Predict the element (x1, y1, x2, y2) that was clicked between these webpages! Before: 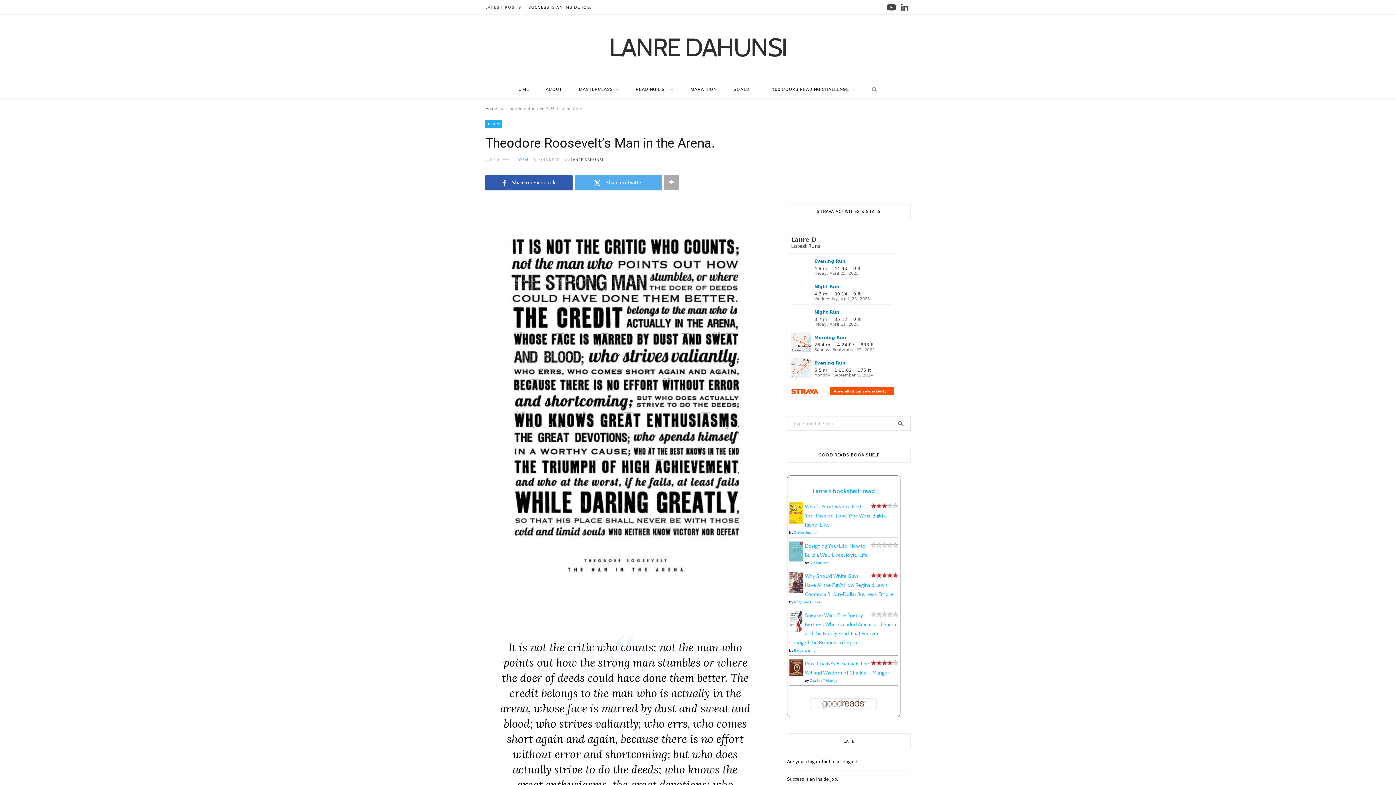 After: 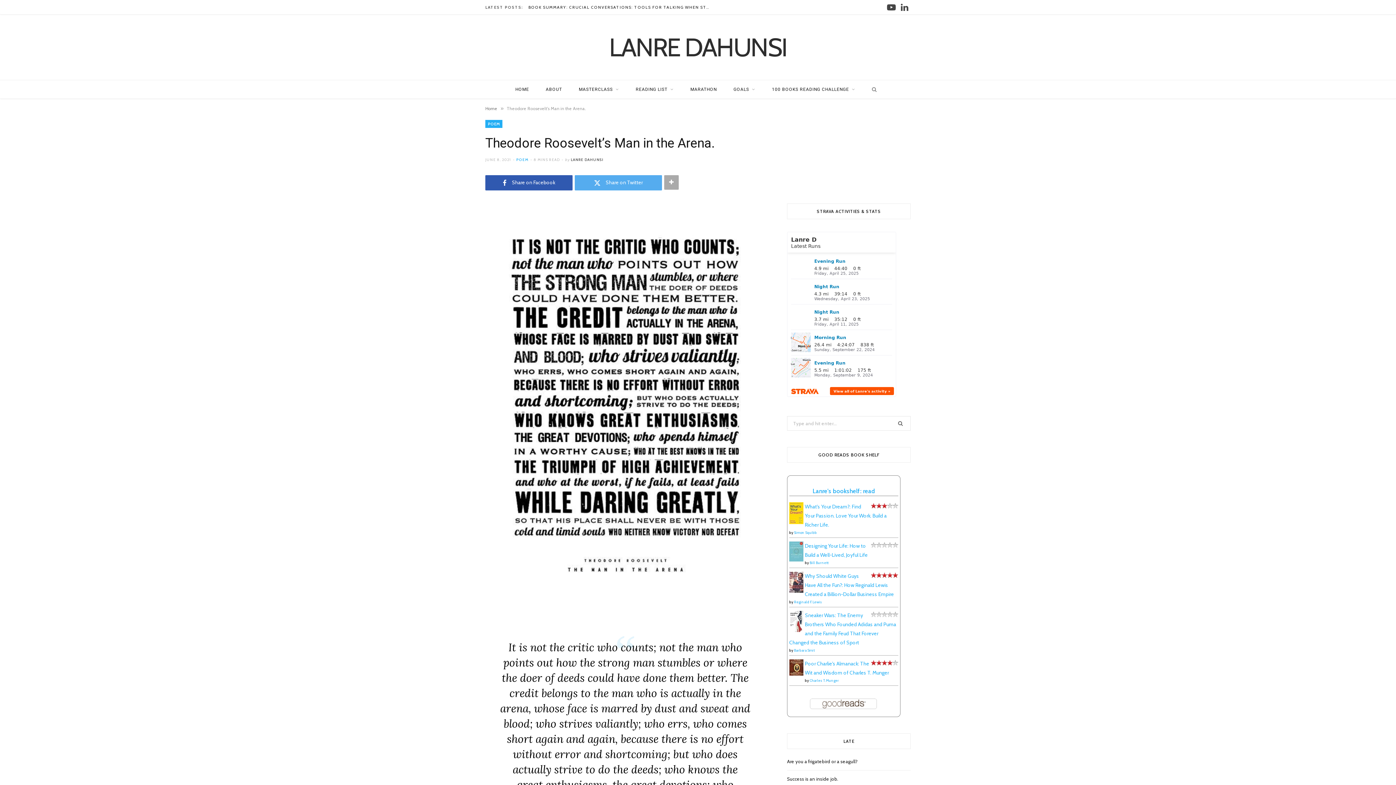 Action: bbox: (441, 650, 456, 665)